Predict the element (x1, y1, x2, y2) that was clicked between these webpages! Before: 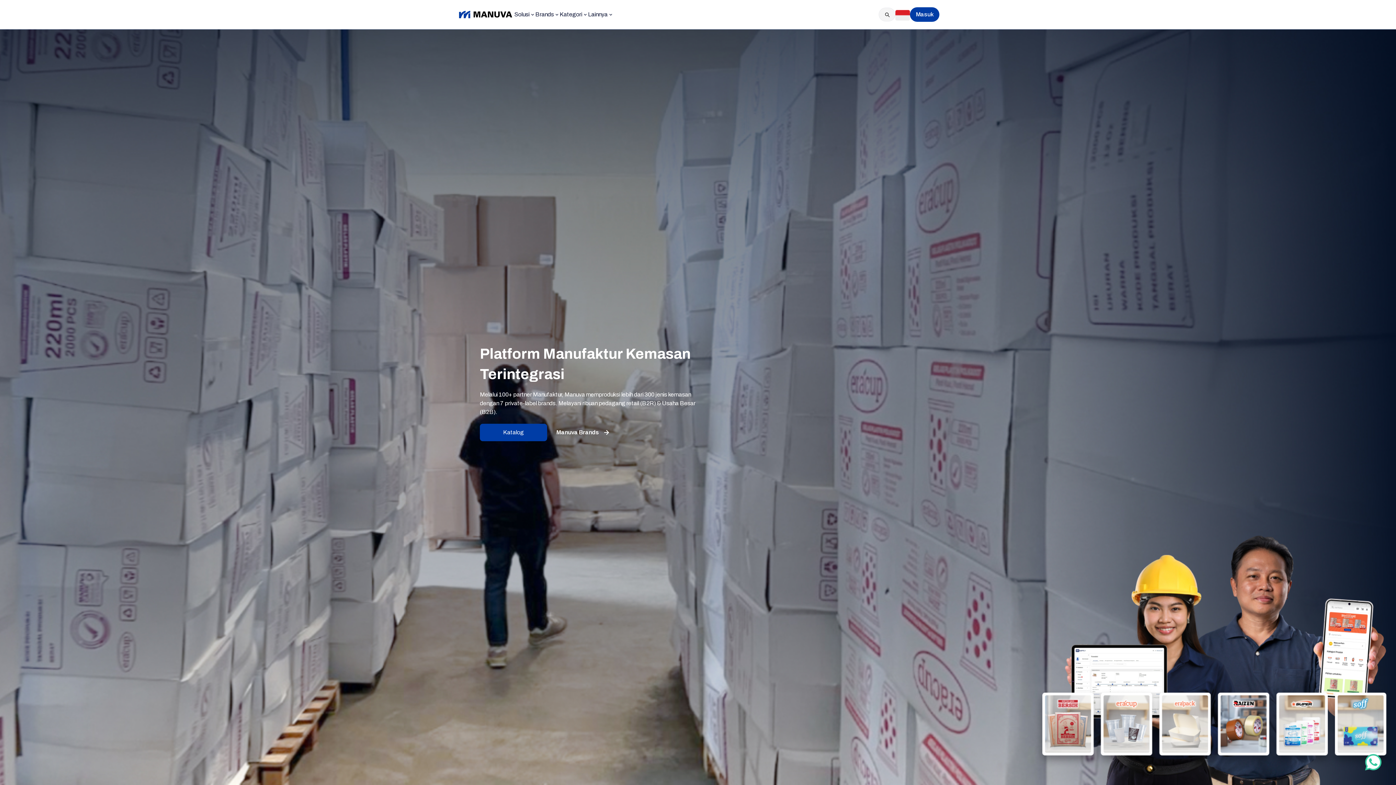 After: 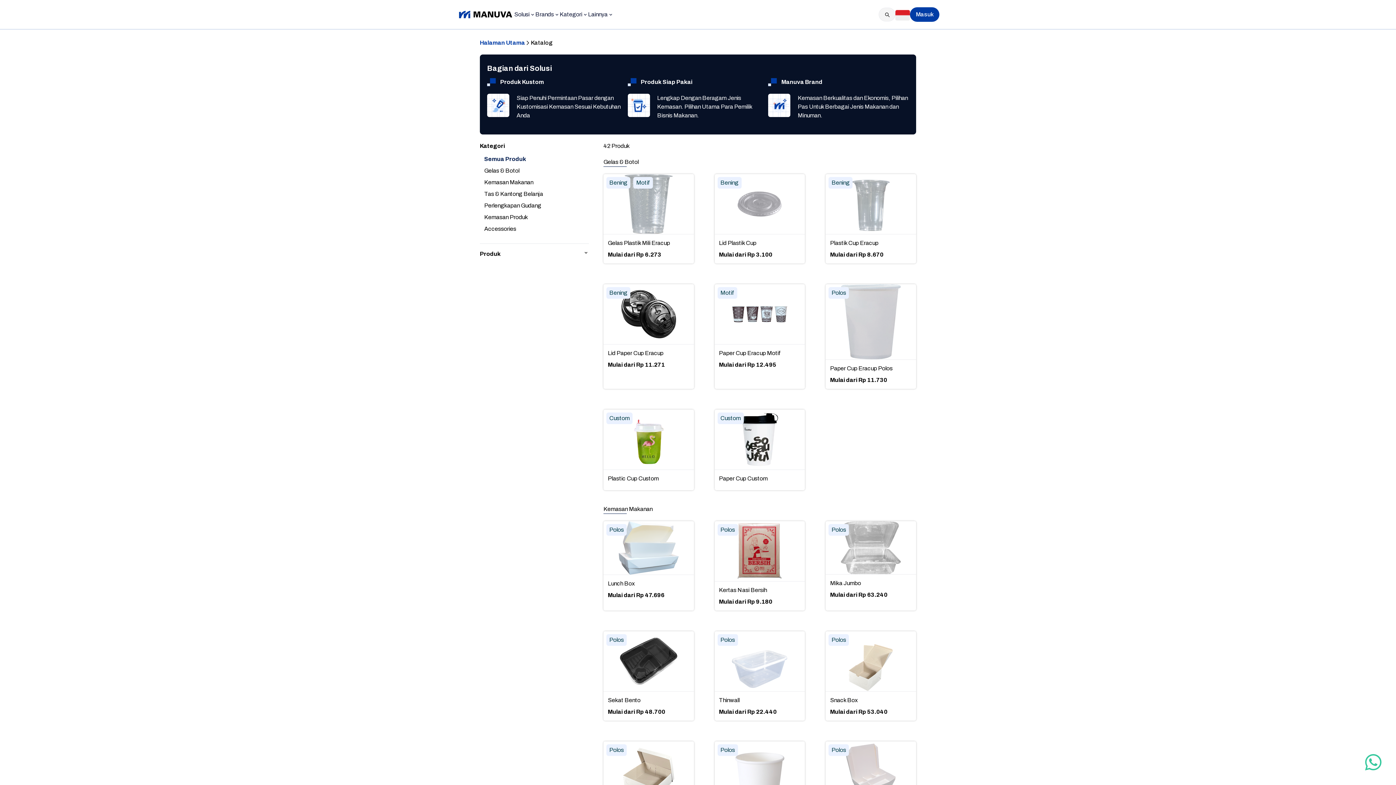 Action: bbox: (480, 424, 547, 441) label: Katalog